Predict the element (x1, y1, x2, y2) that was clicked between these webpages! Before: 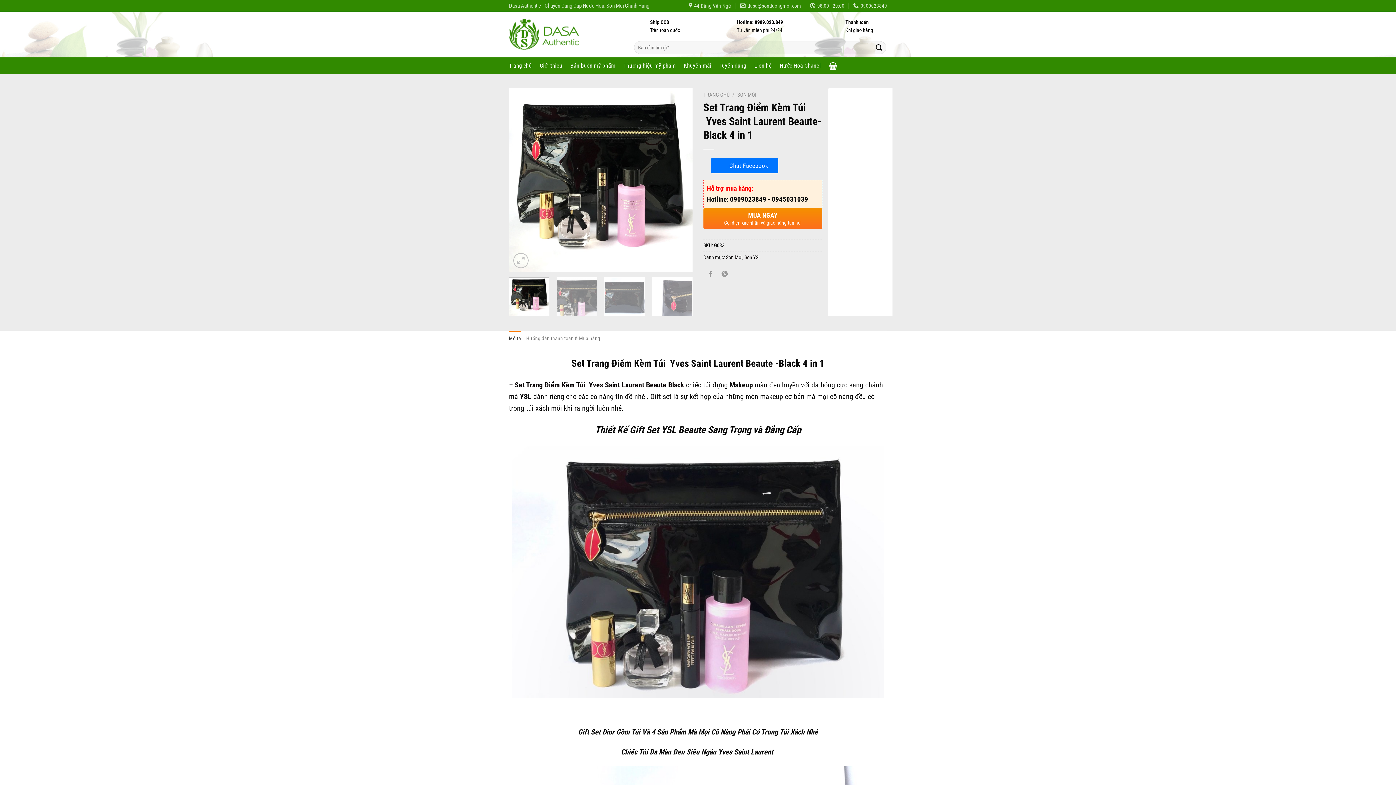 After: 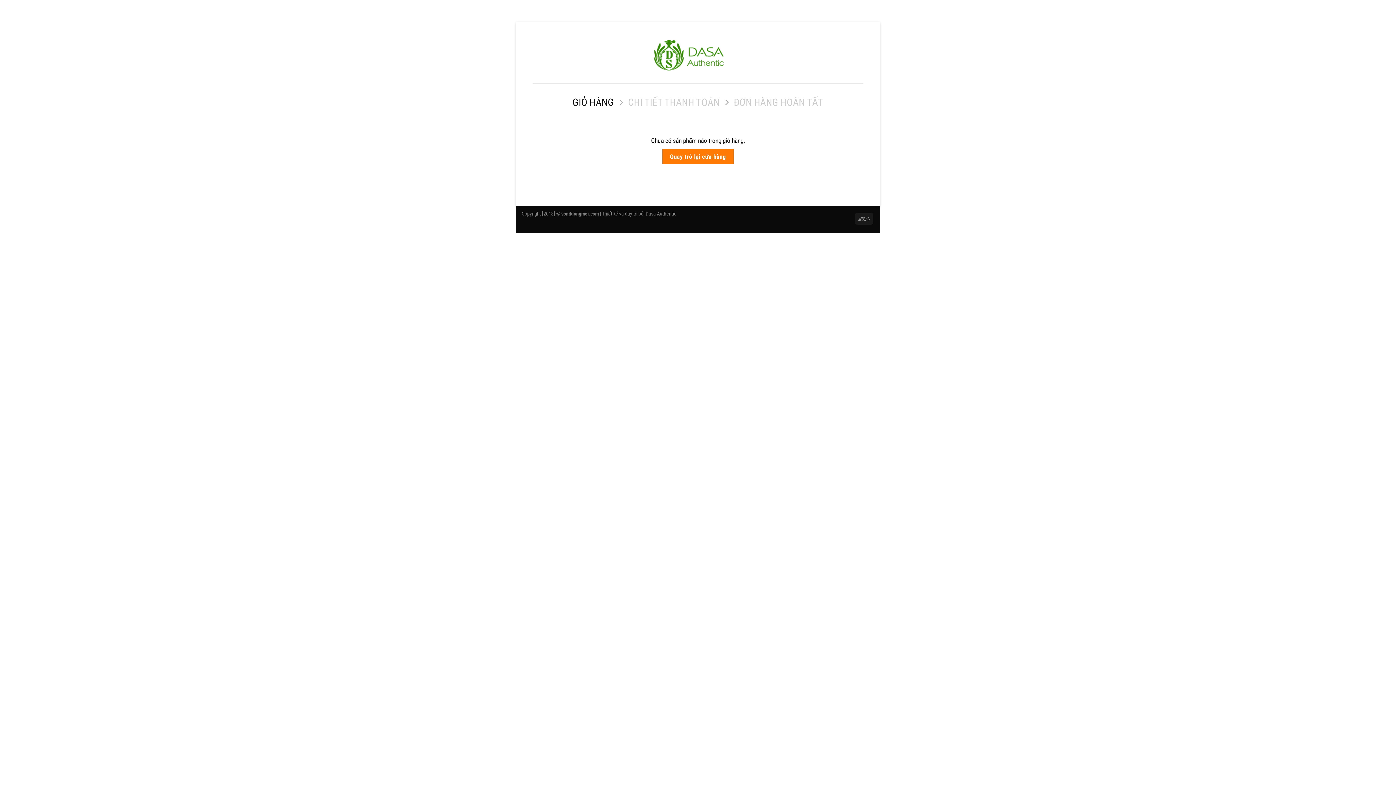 Action: bbox: (829, 57, 837, 73)